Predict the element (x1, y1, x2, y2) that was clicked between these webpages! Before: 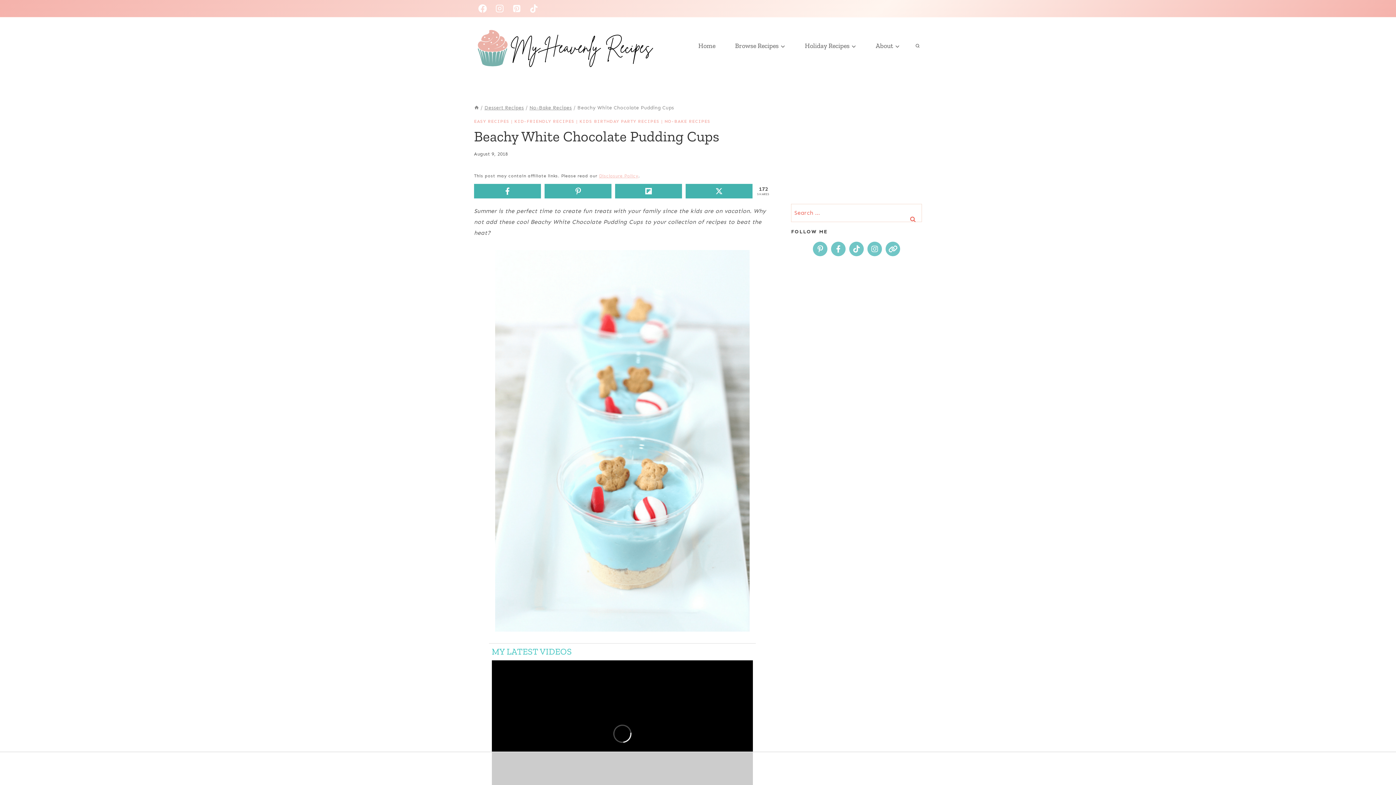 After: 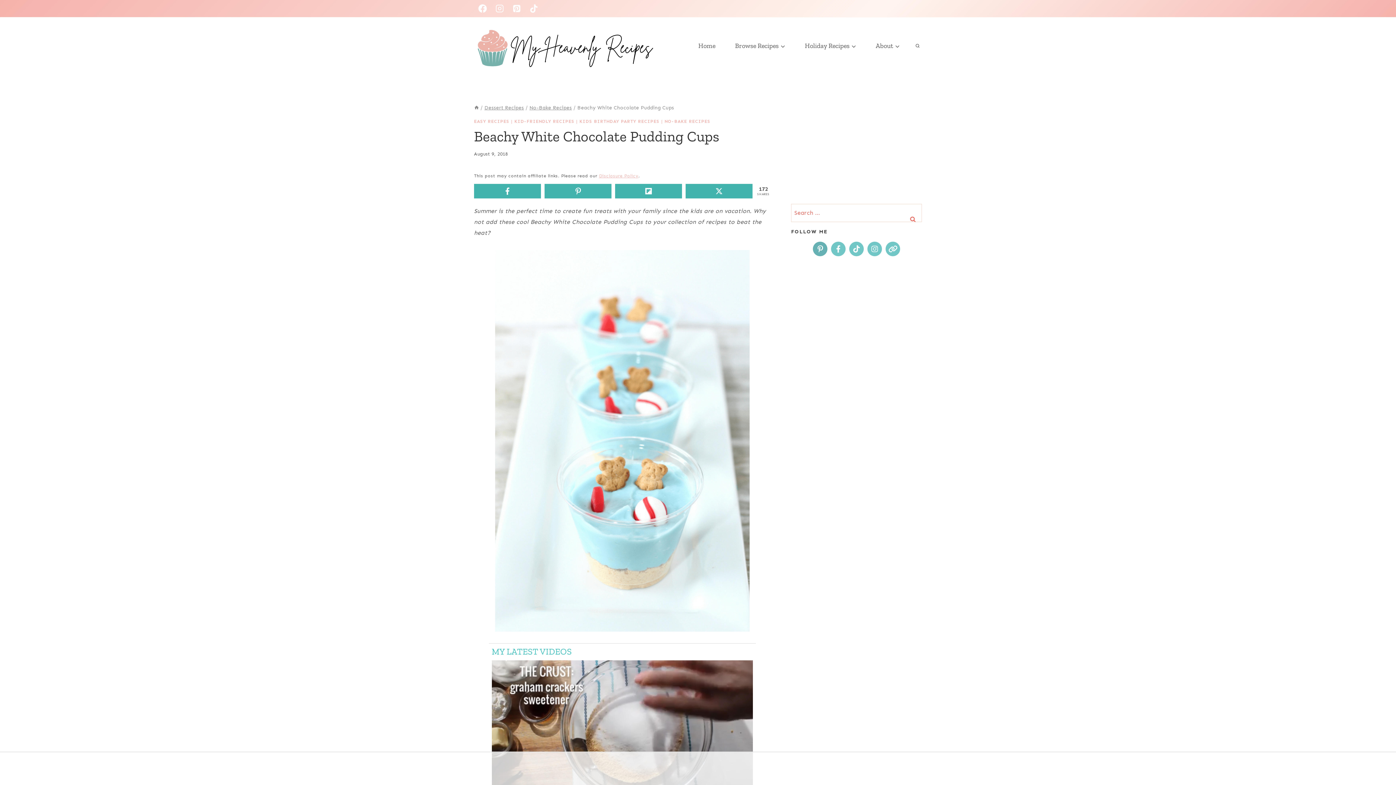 Action: bbox: (813, 241, 827, 256) label: Follow on Pinterest